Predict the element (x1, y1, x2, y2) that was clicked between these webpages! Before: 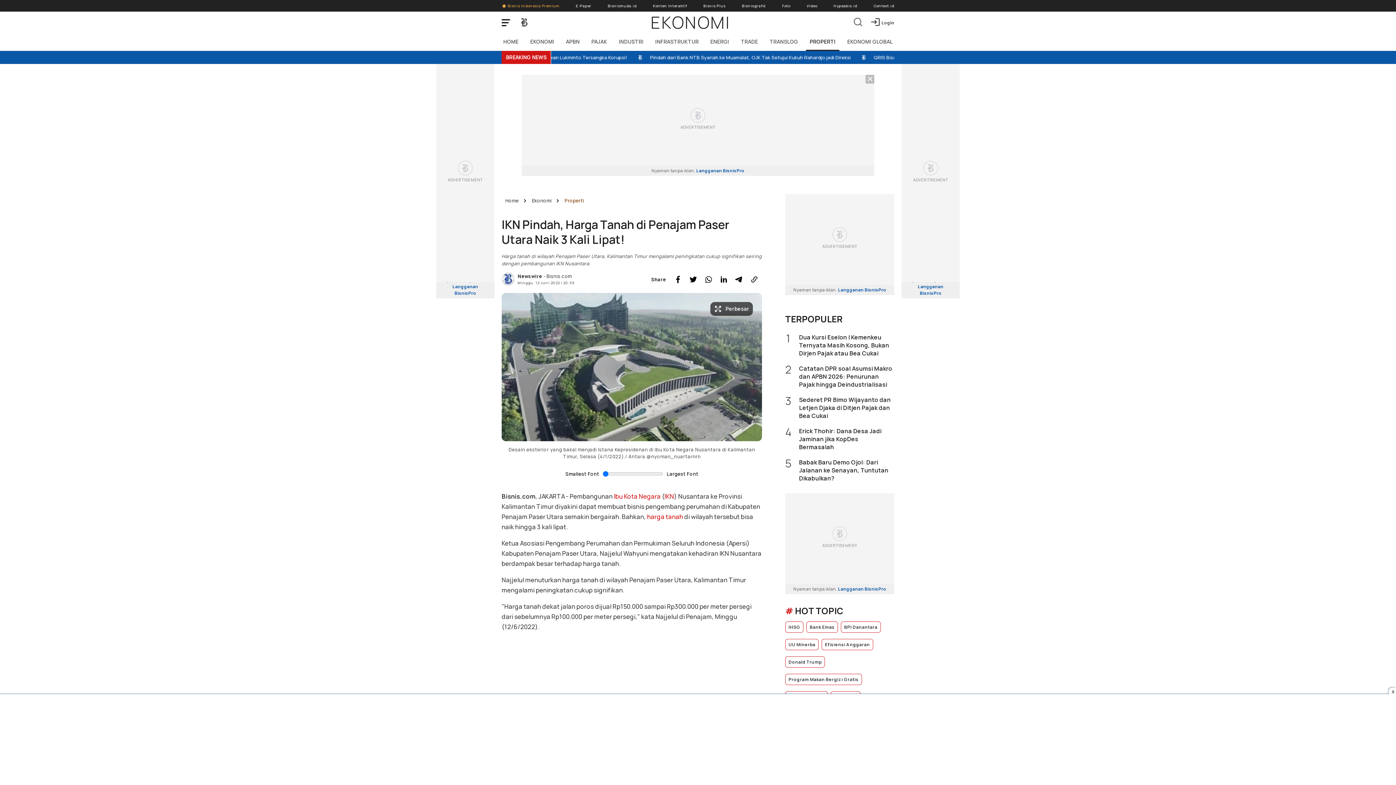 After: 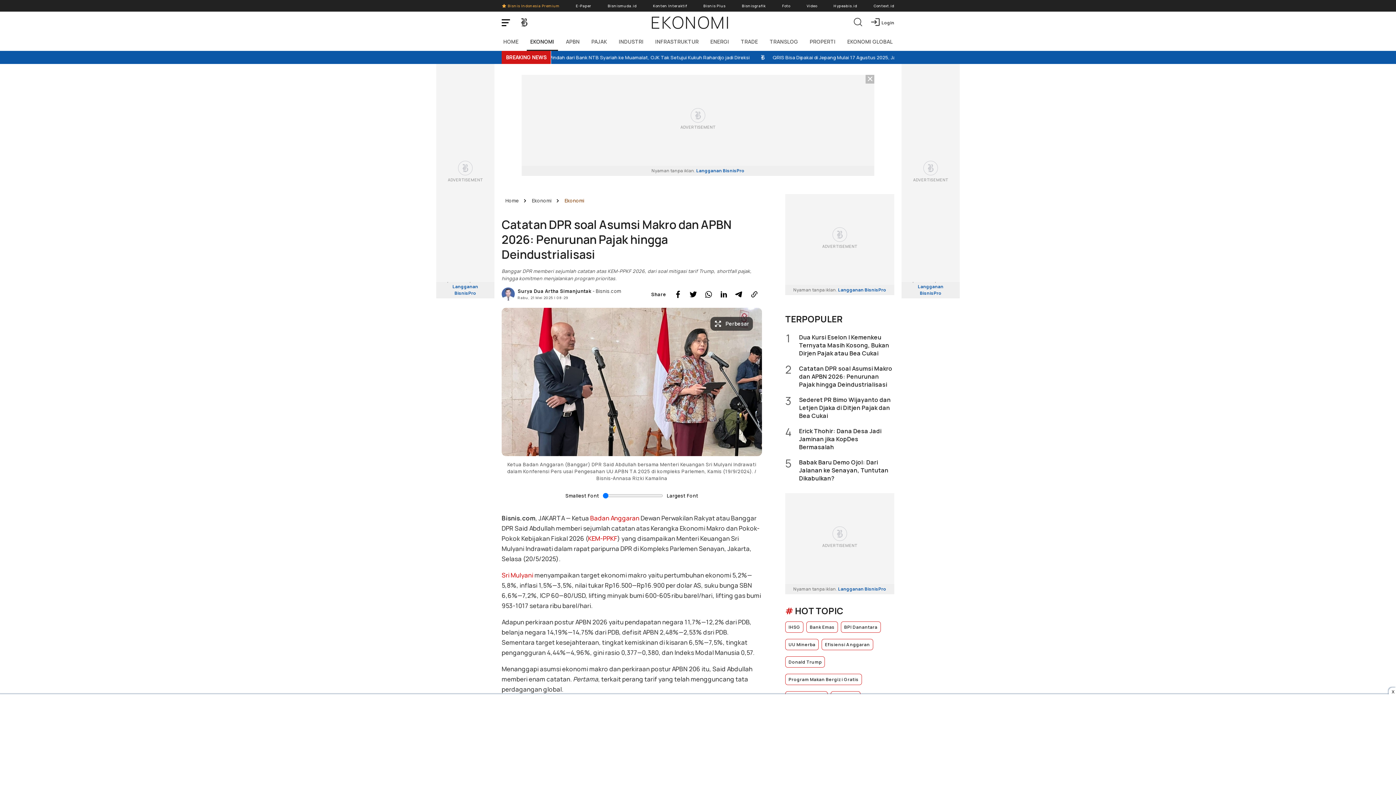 Action: bbox: (785, 364, 894, 388) label: 2
Catatan DPR soal Asumsi Makro dan APBN 2026: Penurunan Pajak hingga Deindustrialisasi